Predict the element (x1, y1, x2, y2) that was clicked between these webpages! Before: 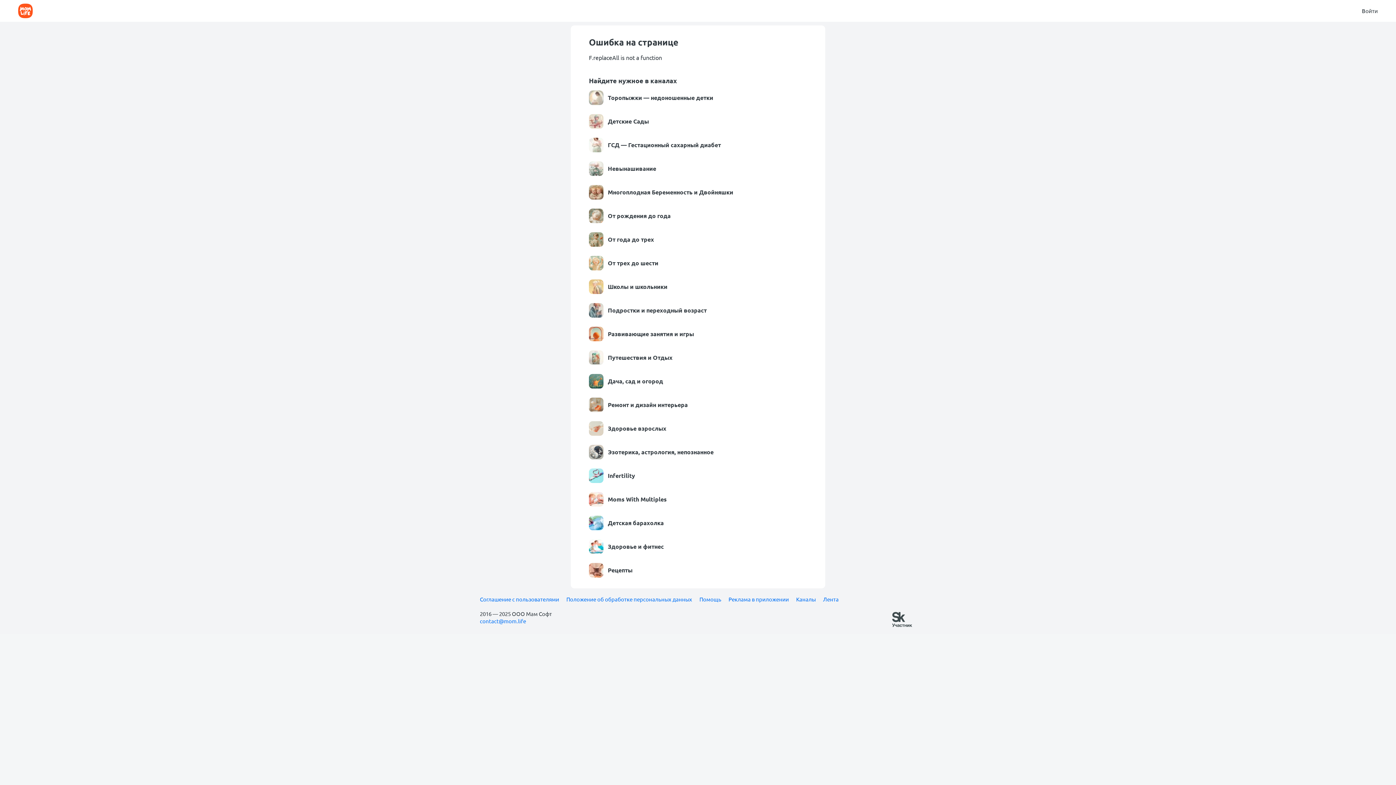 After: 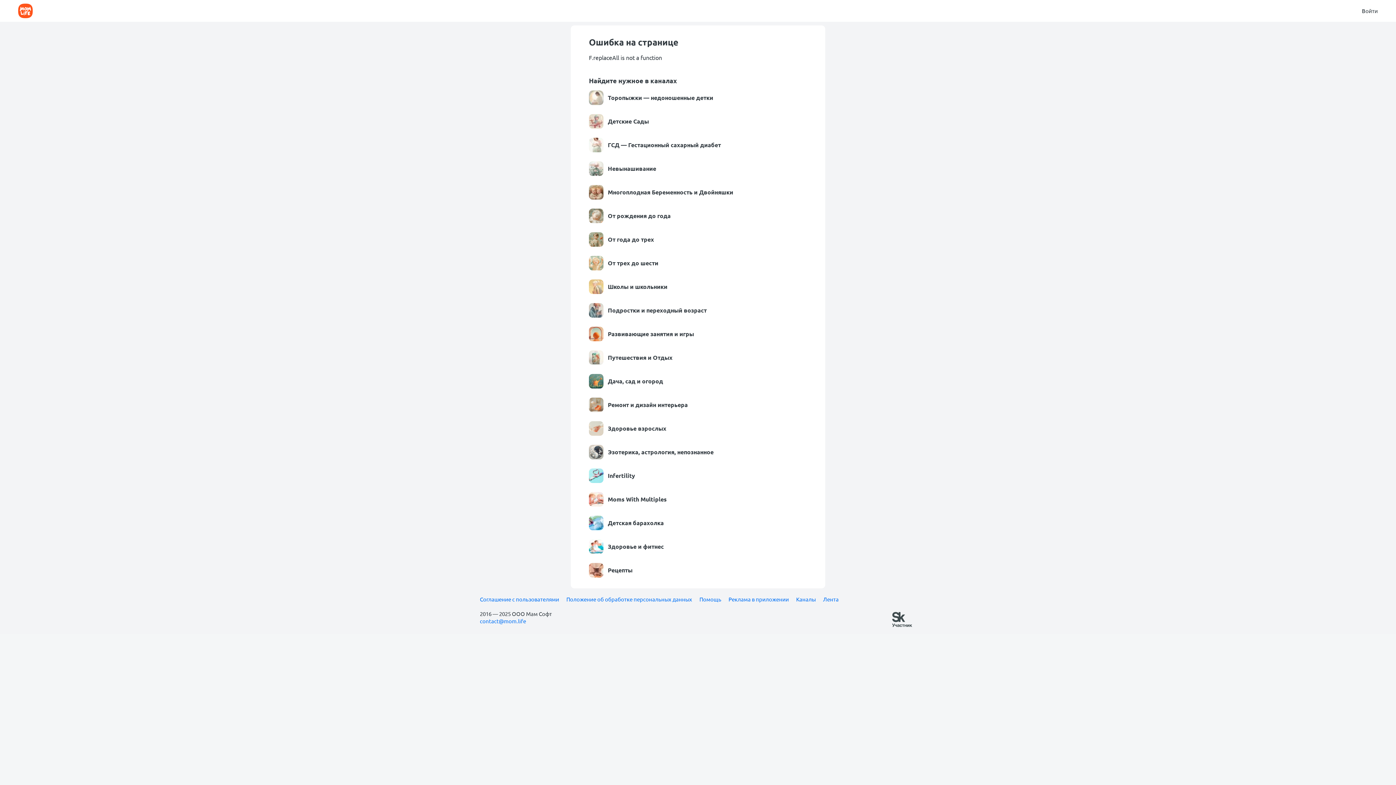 Action: label: Путешествия и Отдых bbox: (589, 350, 807, 365)